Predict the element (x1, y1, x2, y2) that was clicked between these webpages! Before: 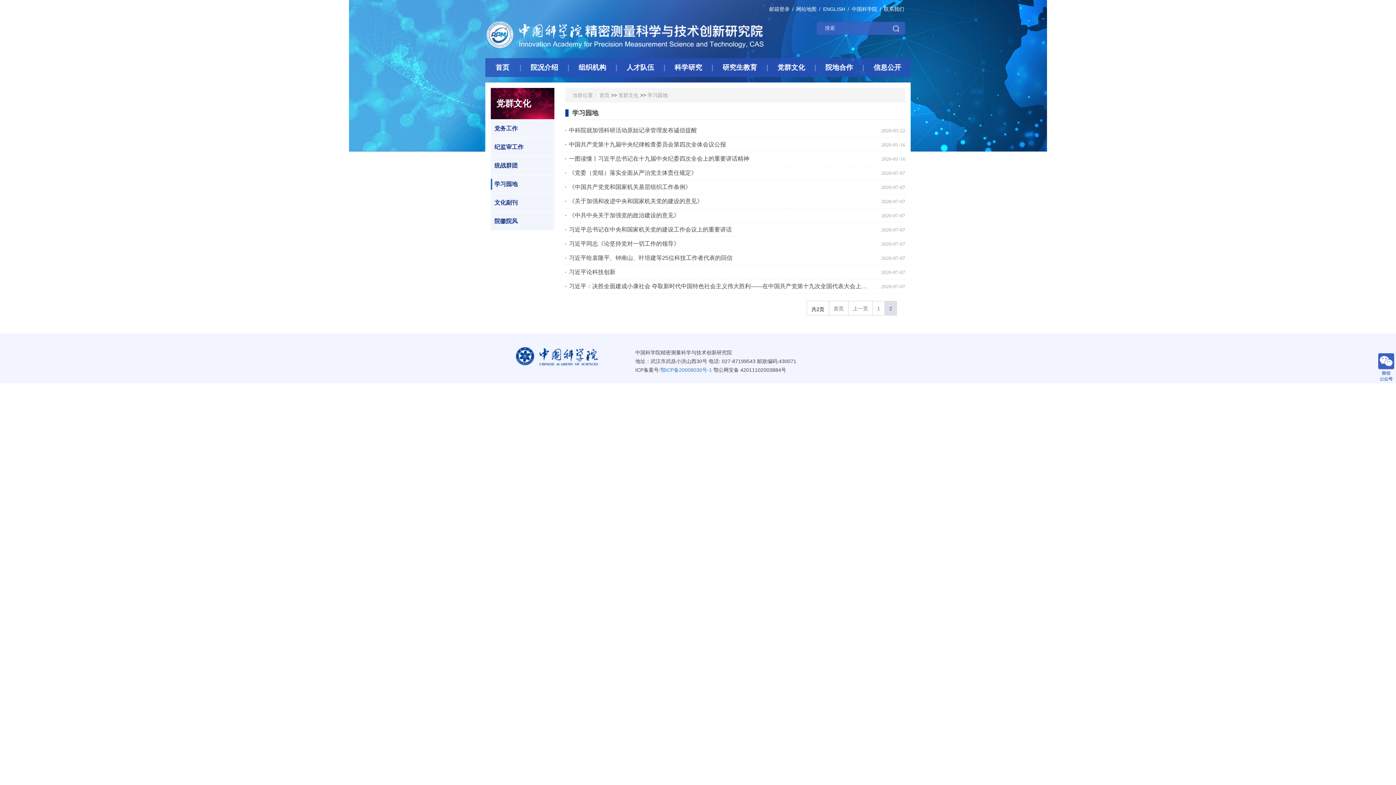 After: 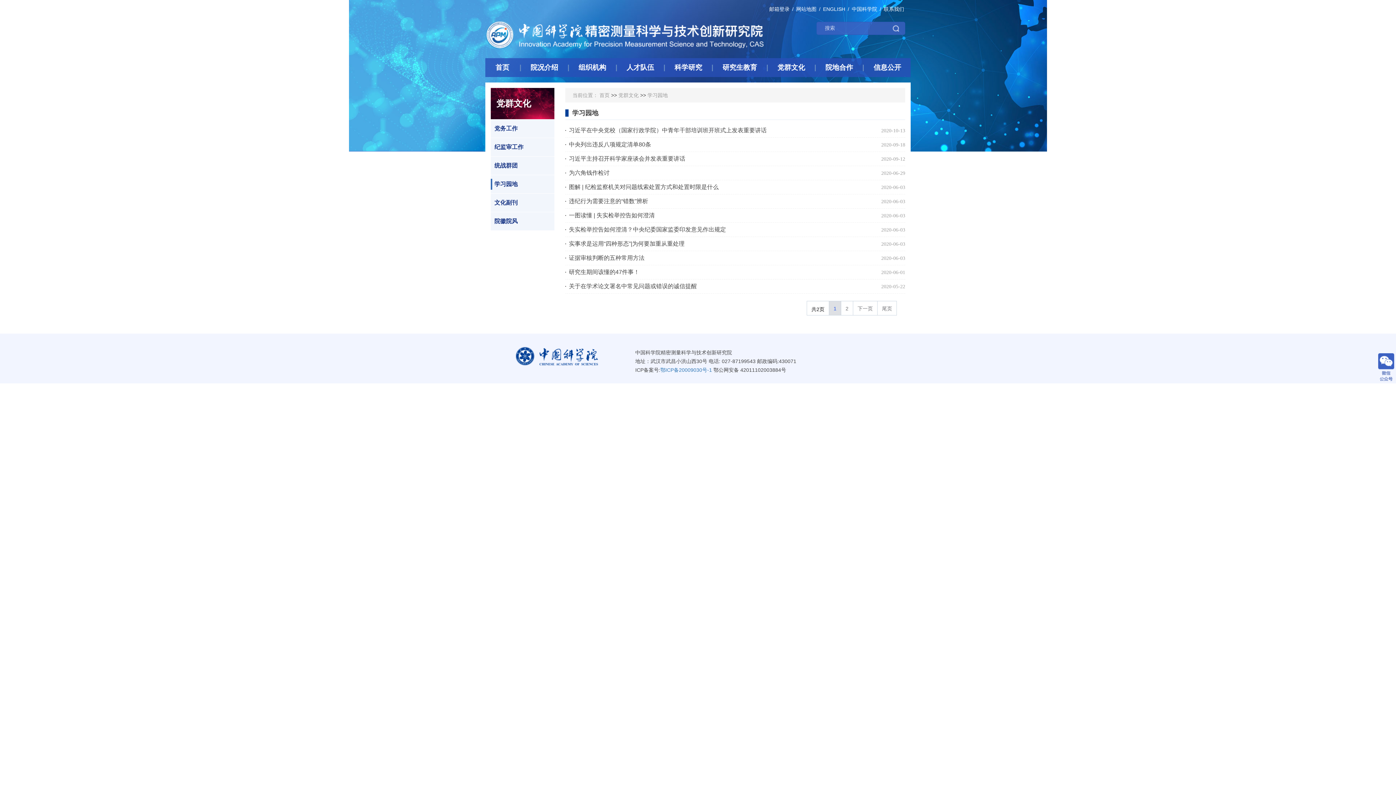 Action: bbox: (647, 92, 668, 98) label: 学习园地